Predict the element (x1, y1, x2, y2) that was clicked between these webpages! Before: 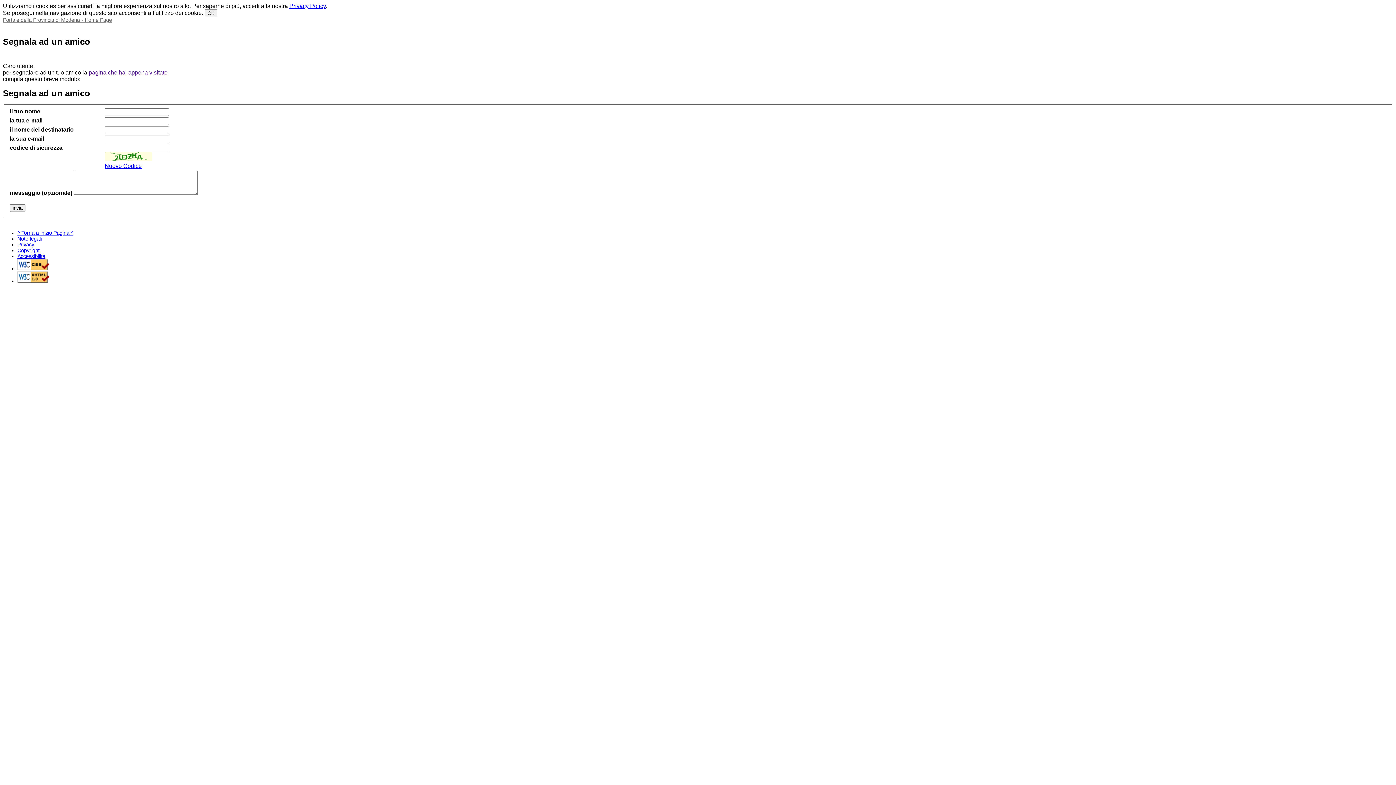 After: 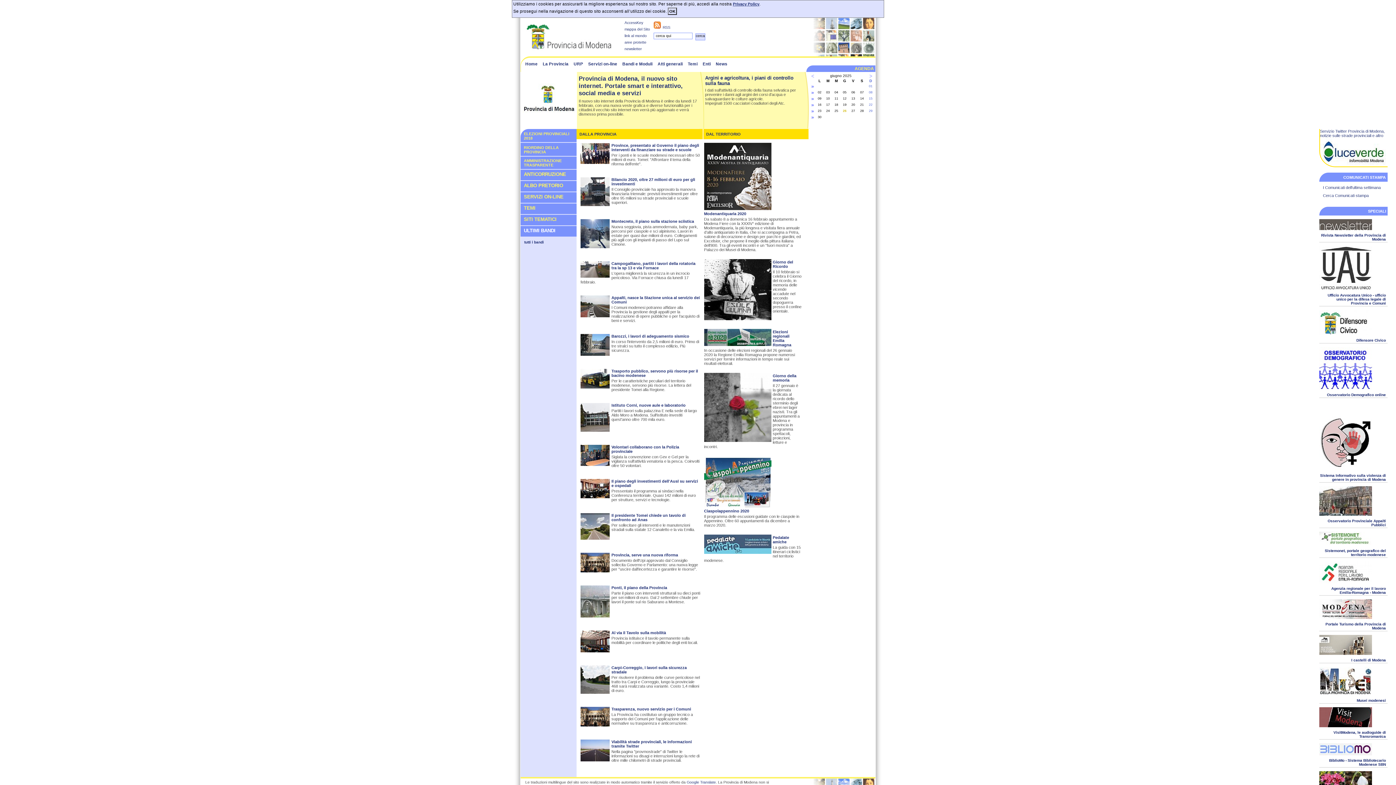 Action: label: Portale della Provincia di Modena - Home Page bbox: (2, 17, 112, 22)